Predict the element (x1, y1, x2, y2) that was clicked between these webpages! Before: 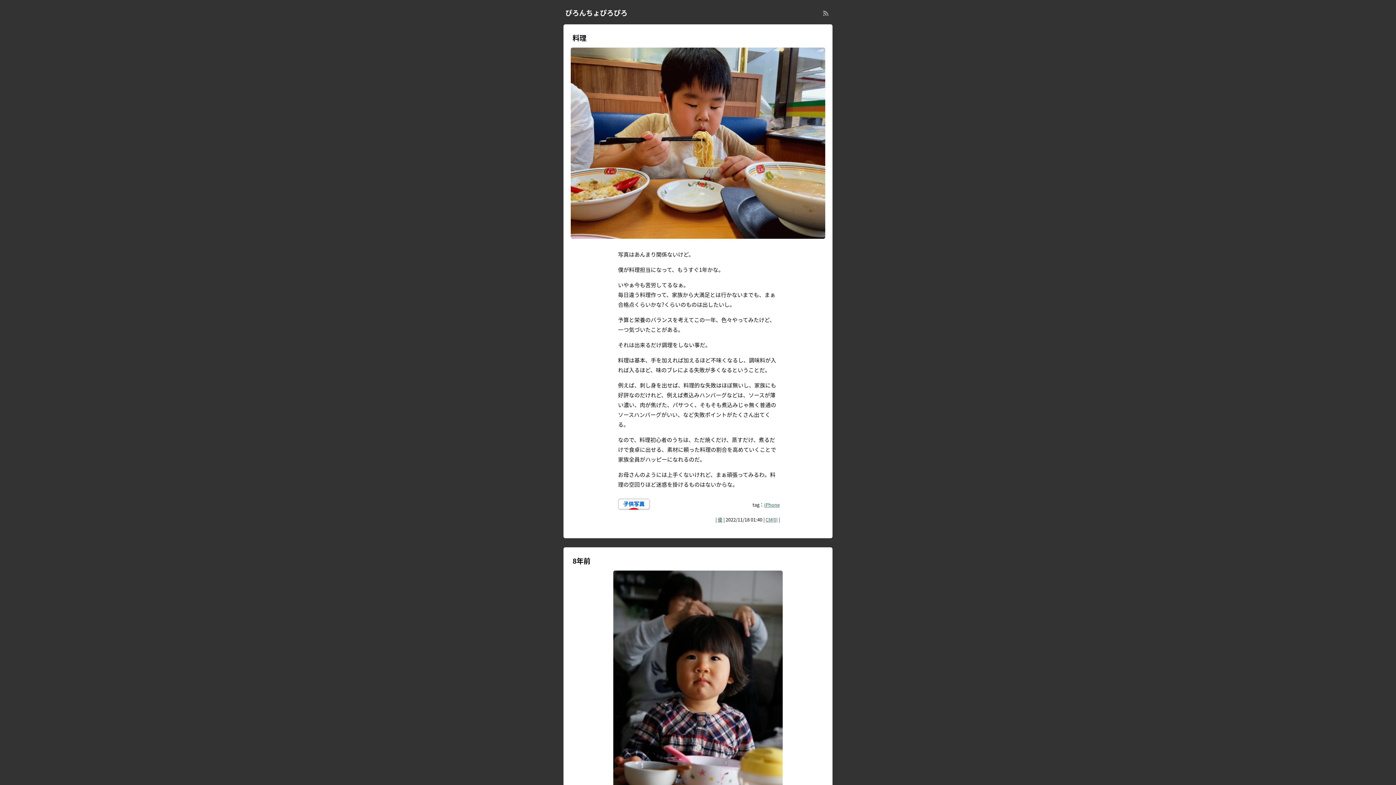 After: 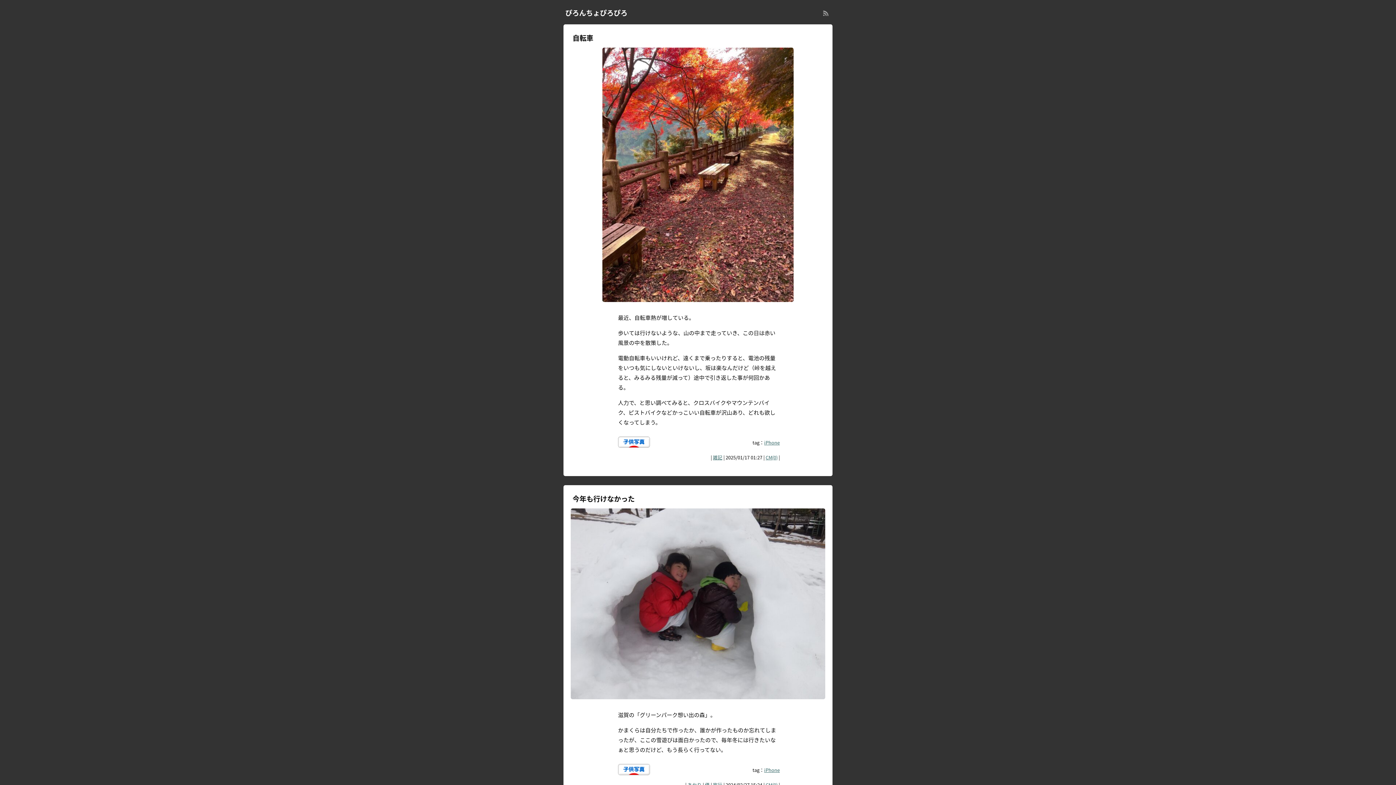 Action: bbox: (764, 501, 780, 508) label: iPhone